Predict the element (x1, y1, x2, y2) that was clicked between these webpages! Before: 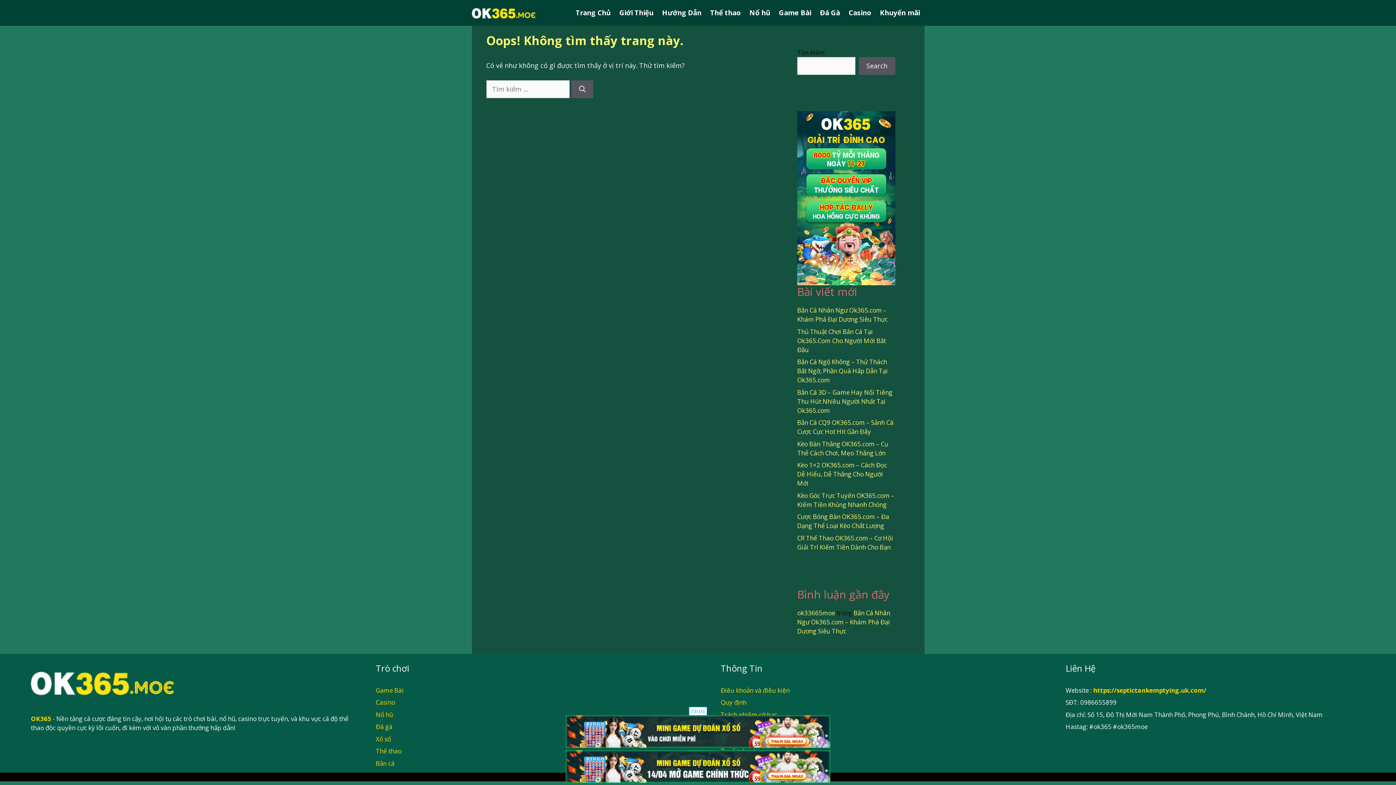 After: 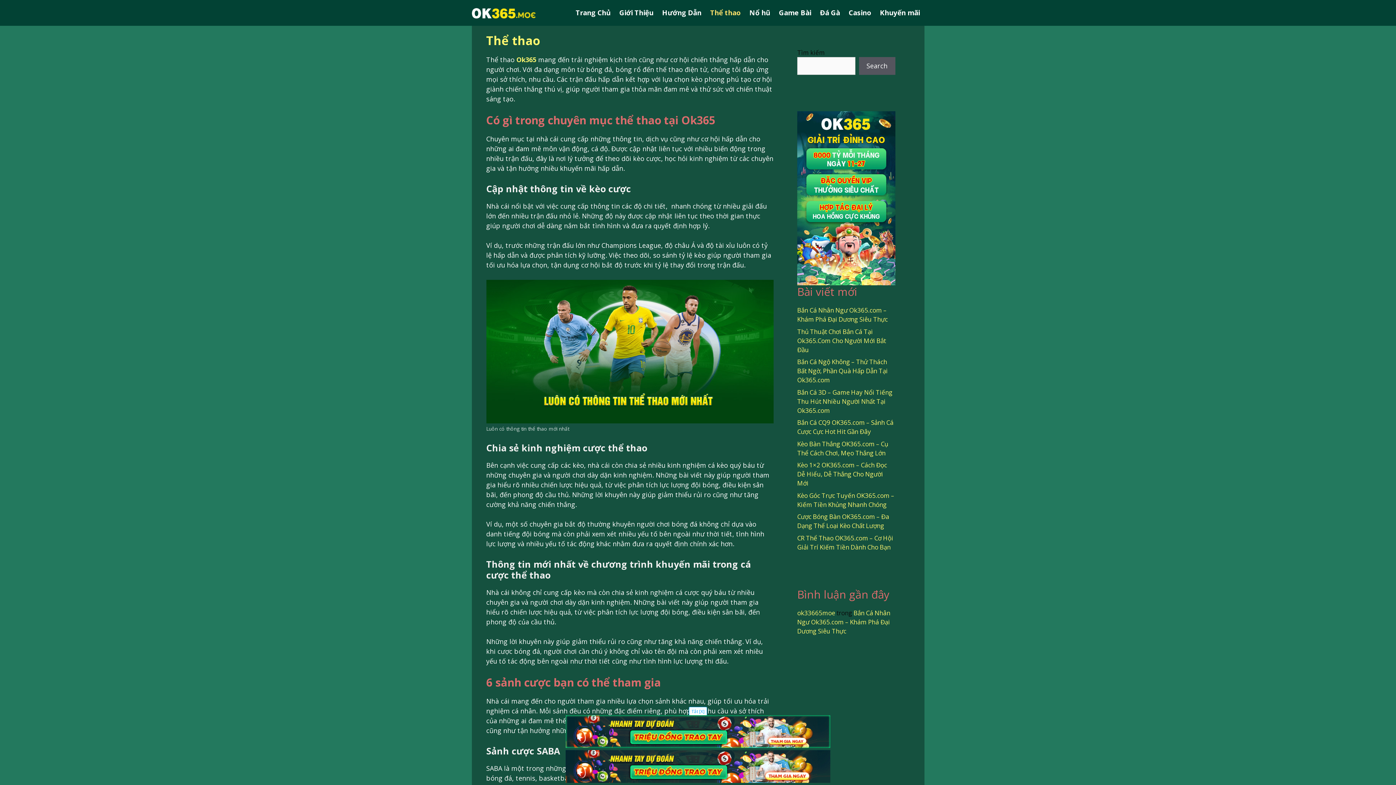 Action: label: Thể thao bbox: (706, 0, 745, 25)